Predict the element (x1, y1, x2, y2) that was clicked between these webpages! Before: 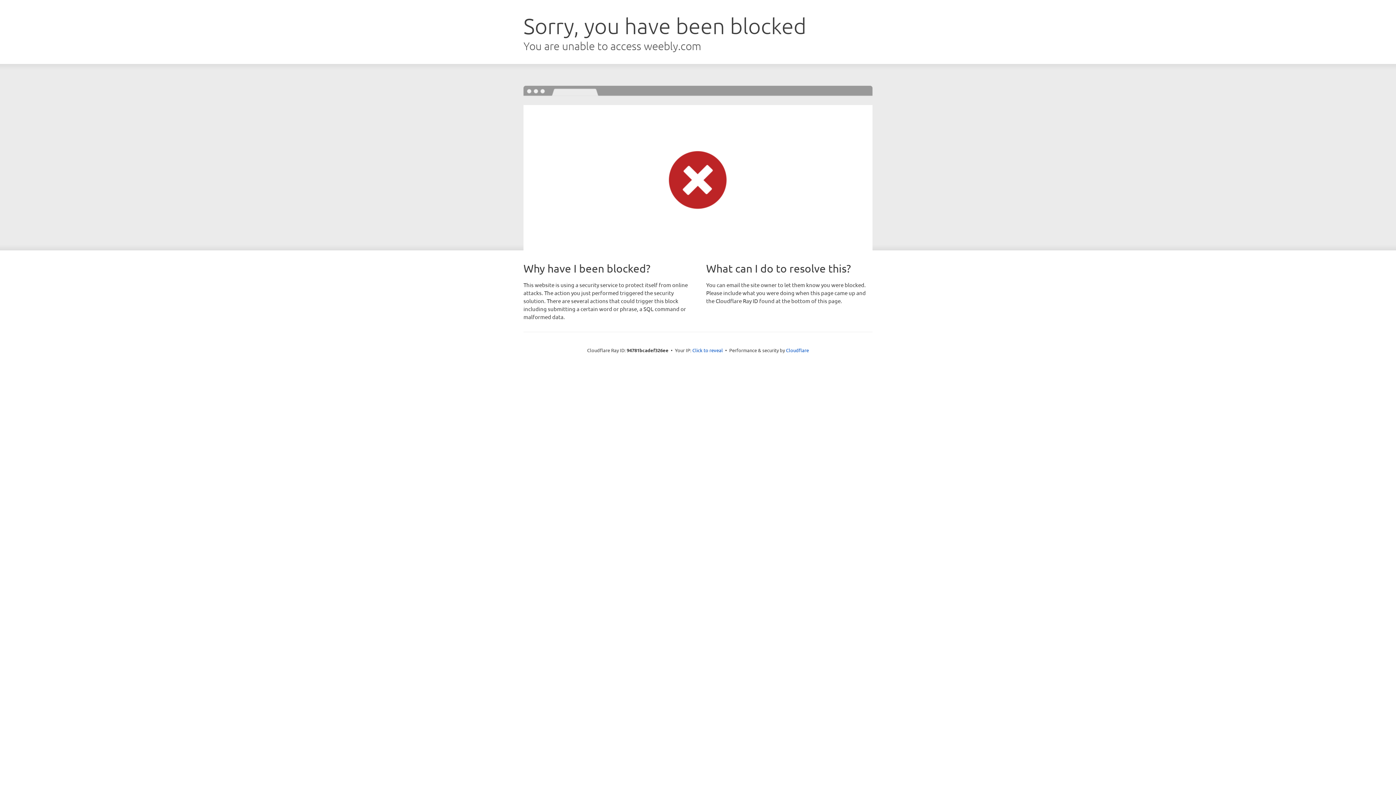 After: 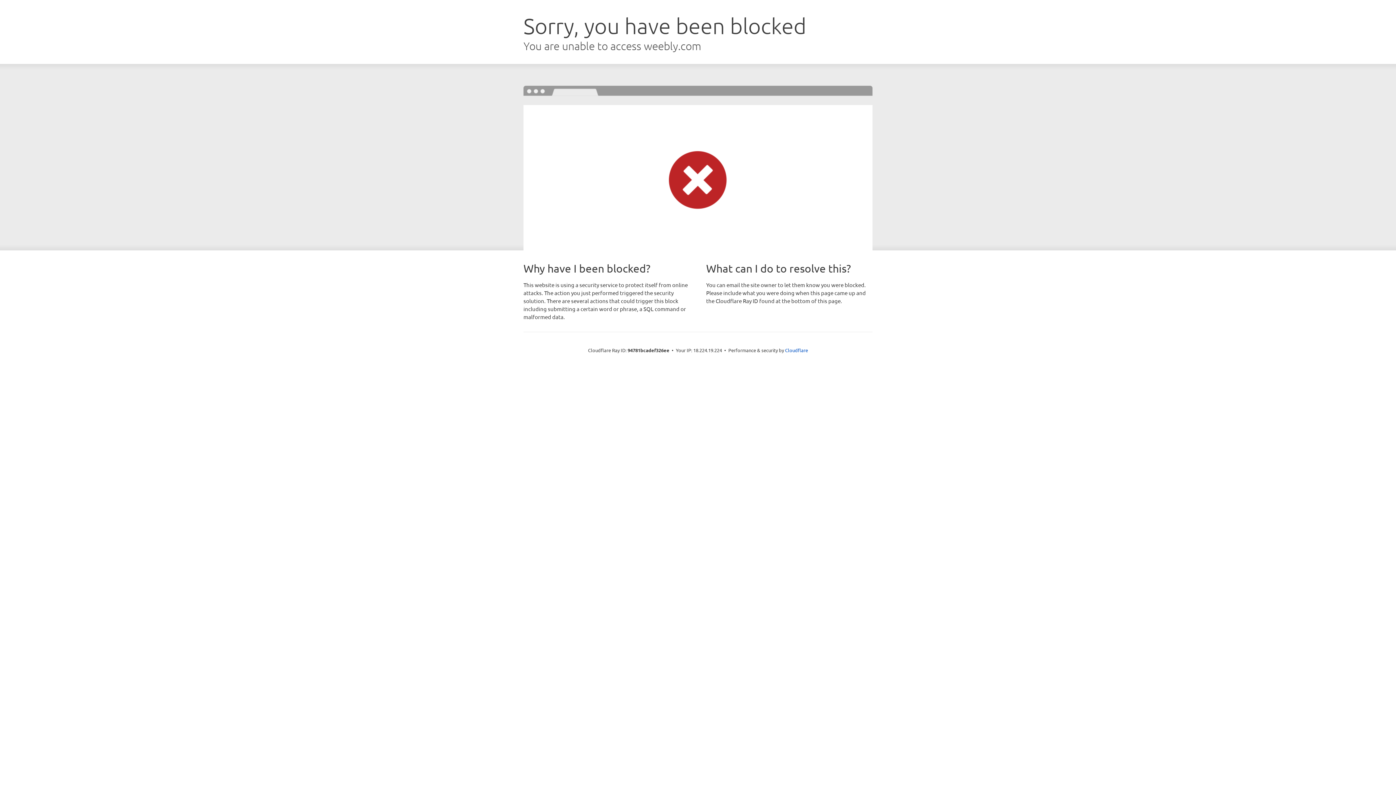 Action: label: Click to reveal bbox: (692, 346, 723, 353)